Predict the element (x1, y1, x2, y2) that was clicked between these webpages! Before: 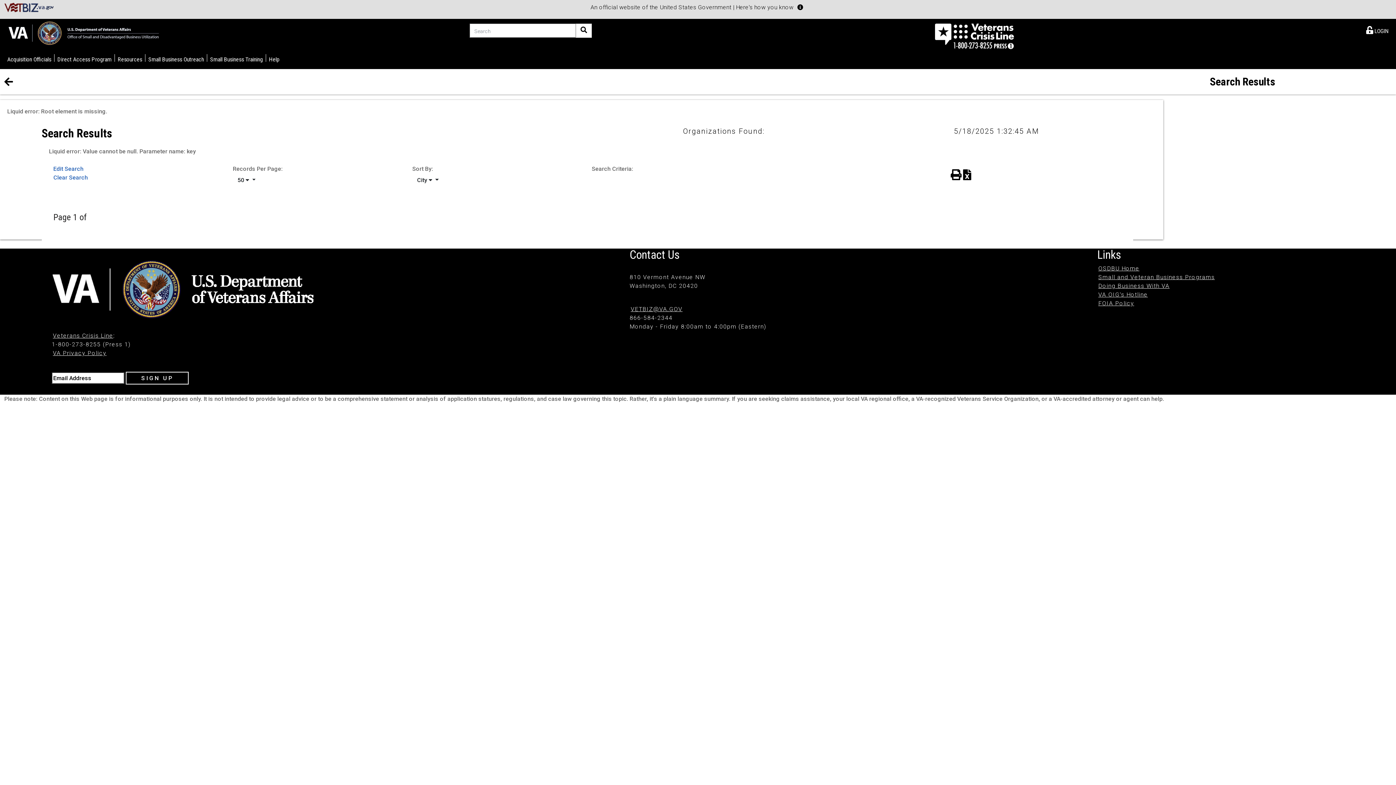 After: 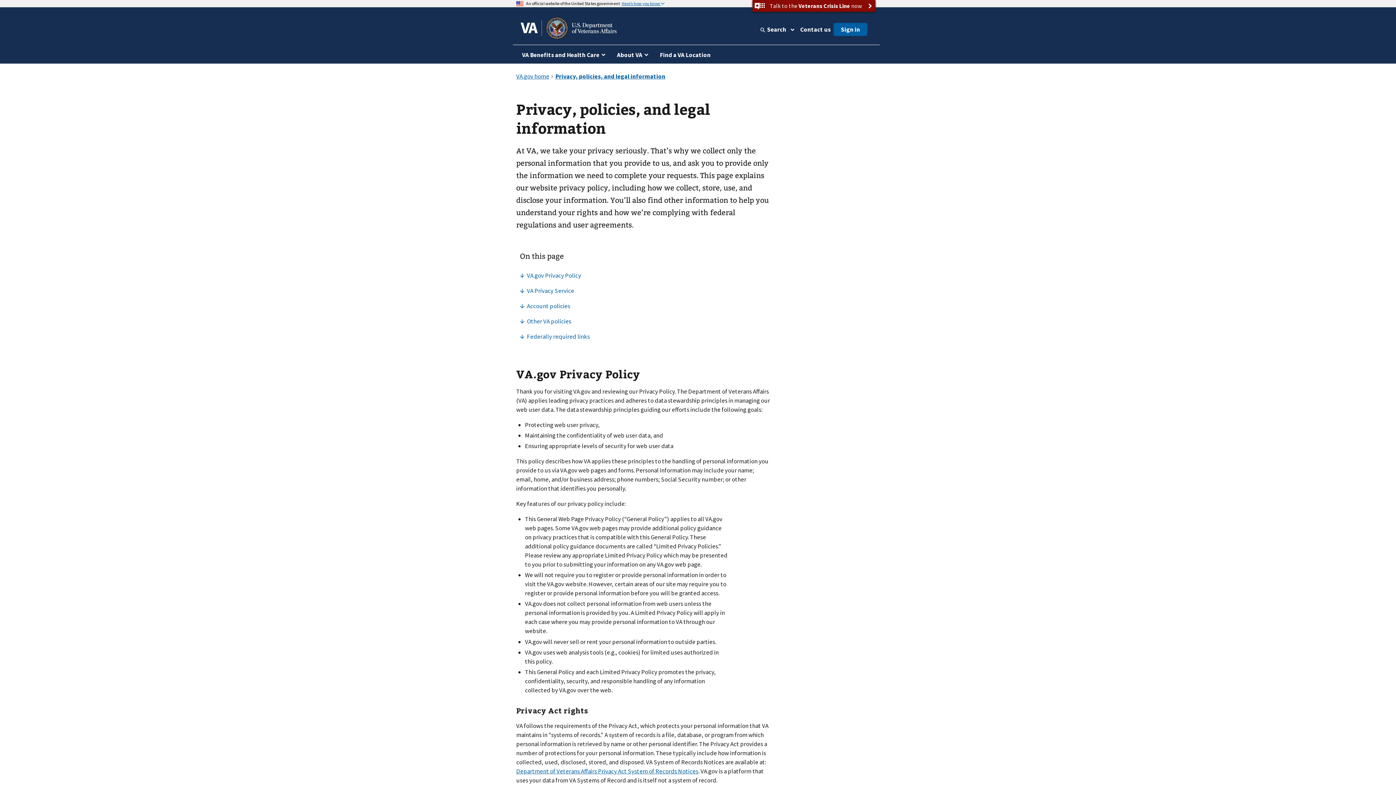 Action: label: VA Privacy Policy bbox: (52, 349, 106, 356)